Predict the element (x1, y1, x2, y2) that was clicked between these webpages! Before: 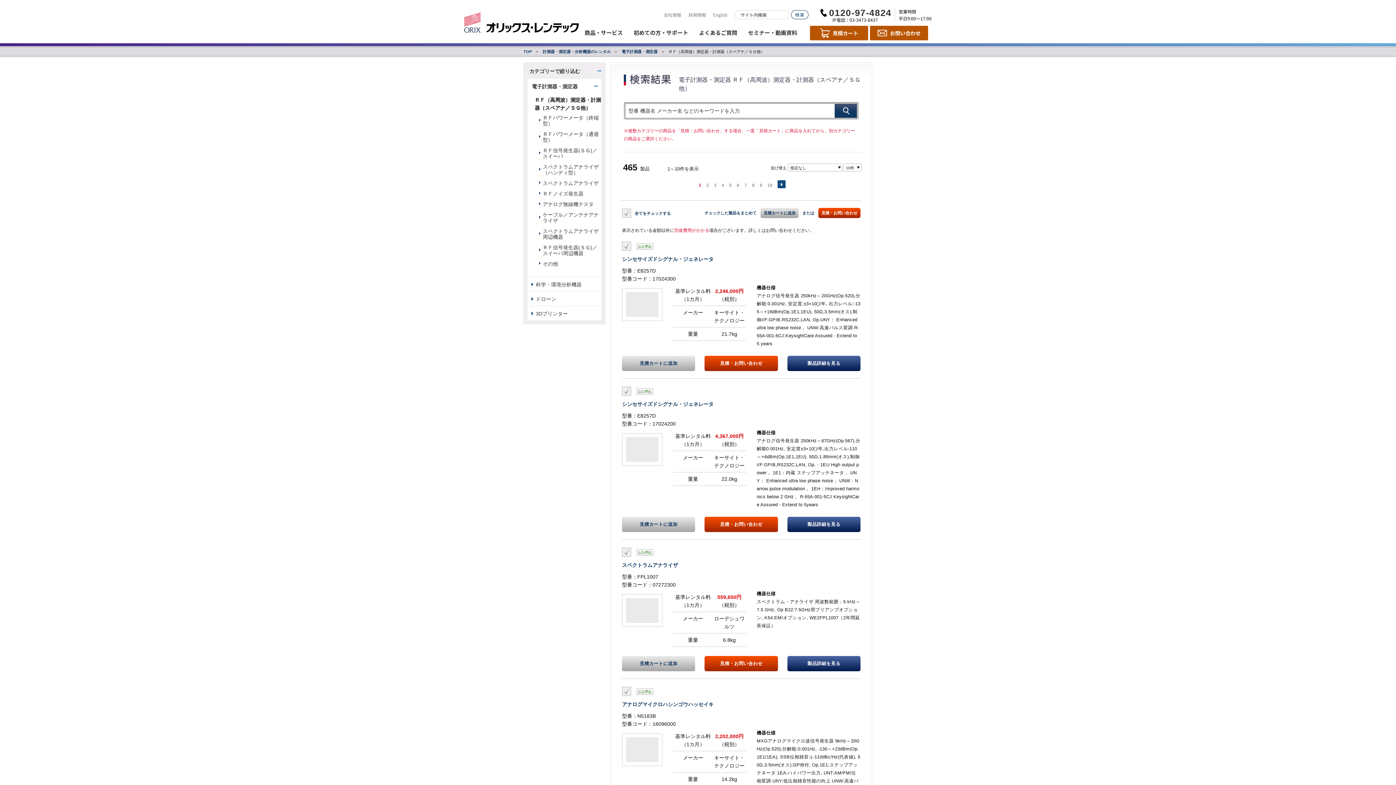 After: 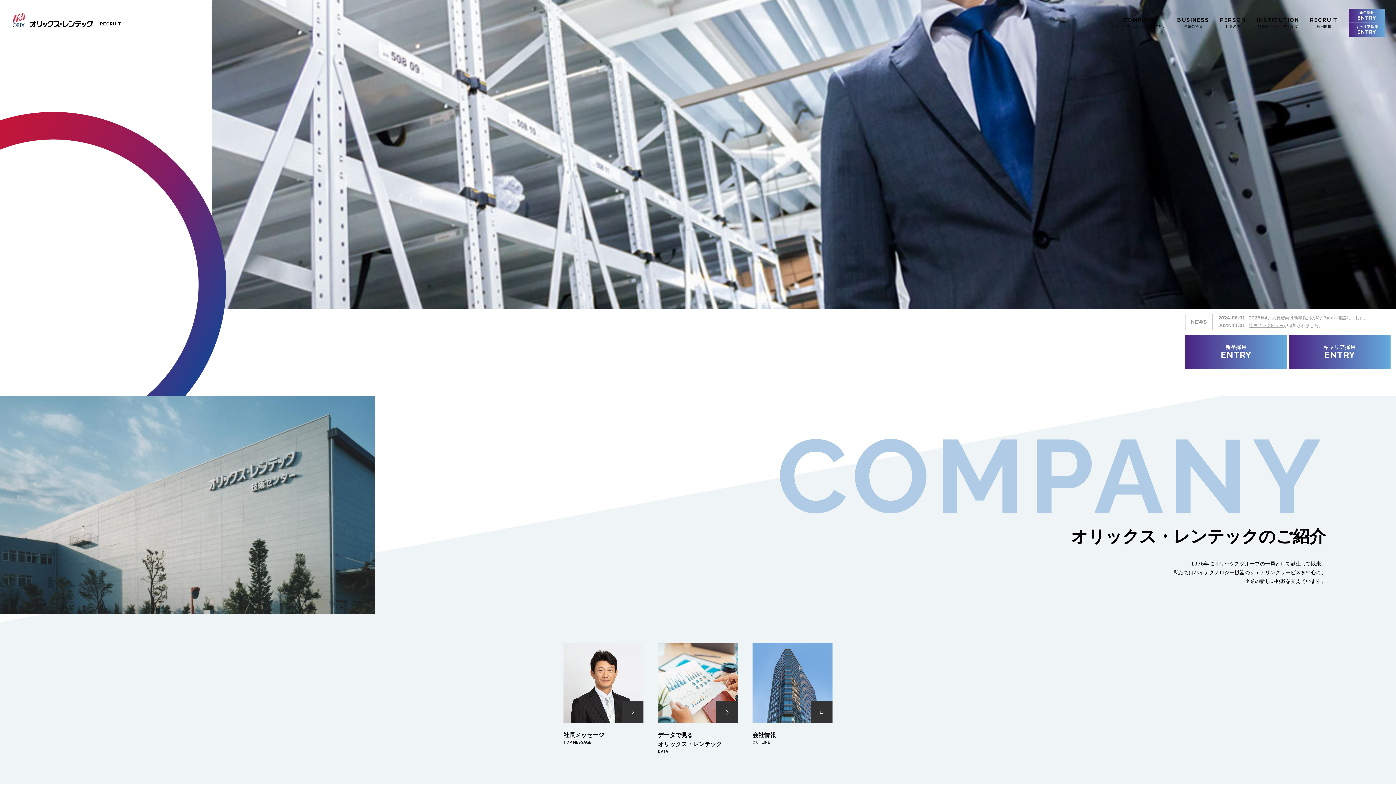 Action: label: 採用情報 bbox: (688, 11, 706, 17)